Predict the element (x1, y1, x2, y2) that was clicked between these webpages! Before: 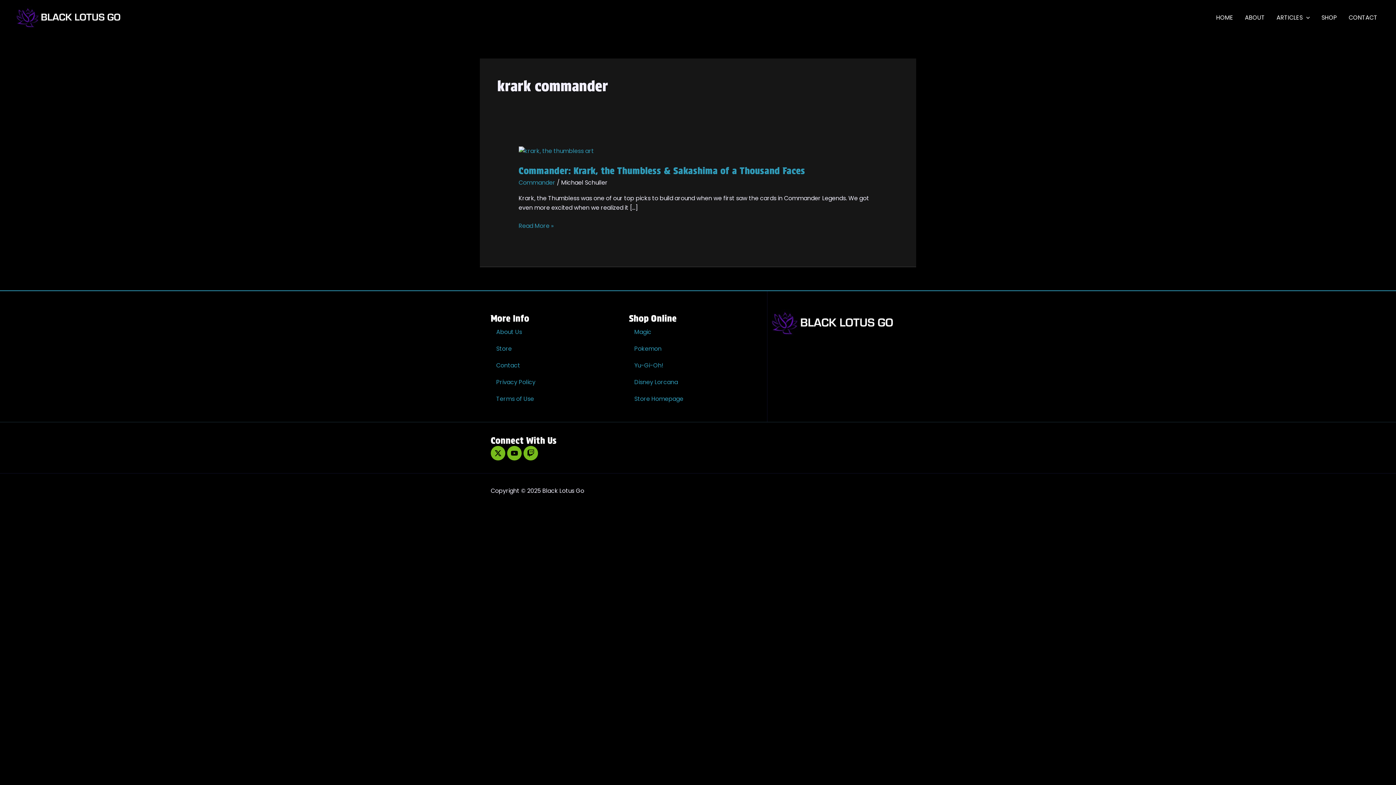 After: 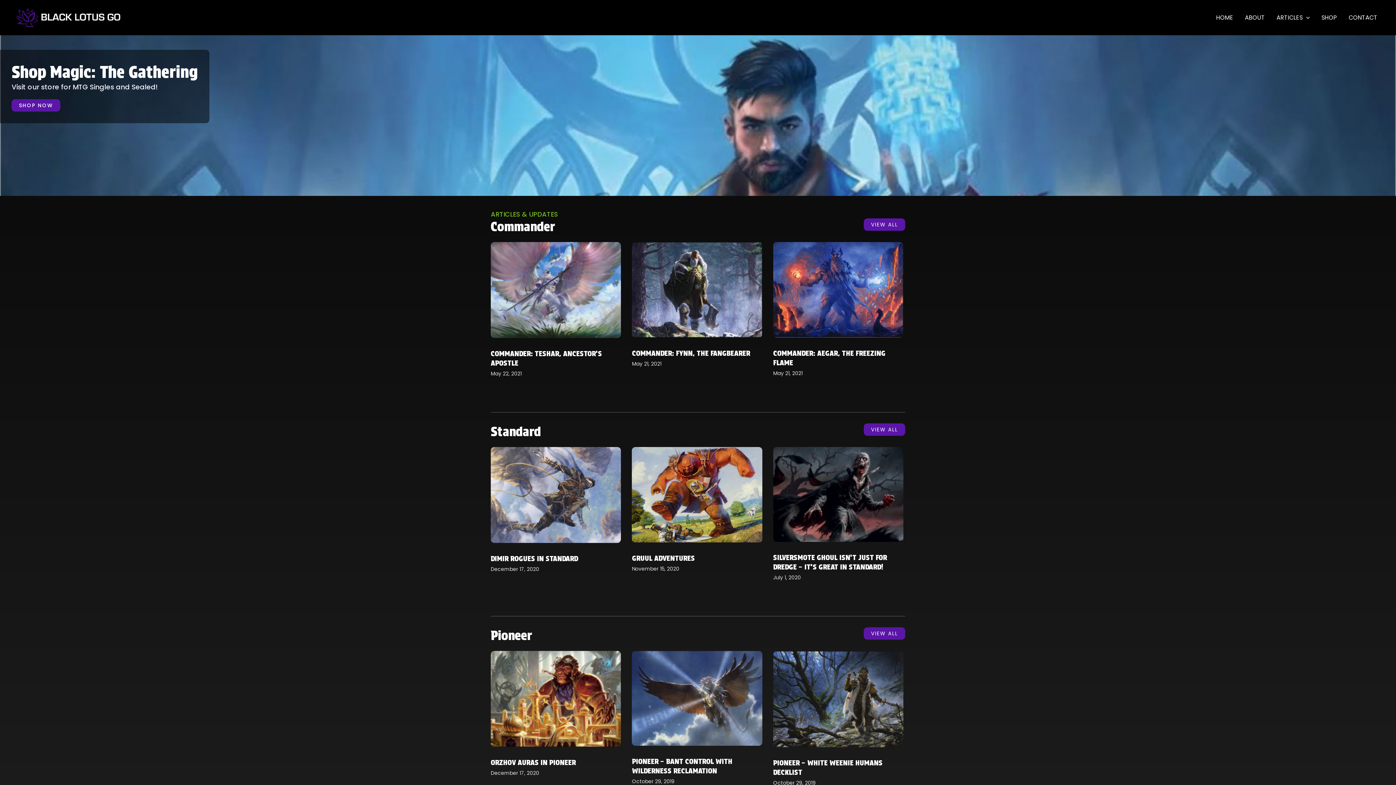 Action: bbox: (1210, 4, 1239, 30) label: HOME